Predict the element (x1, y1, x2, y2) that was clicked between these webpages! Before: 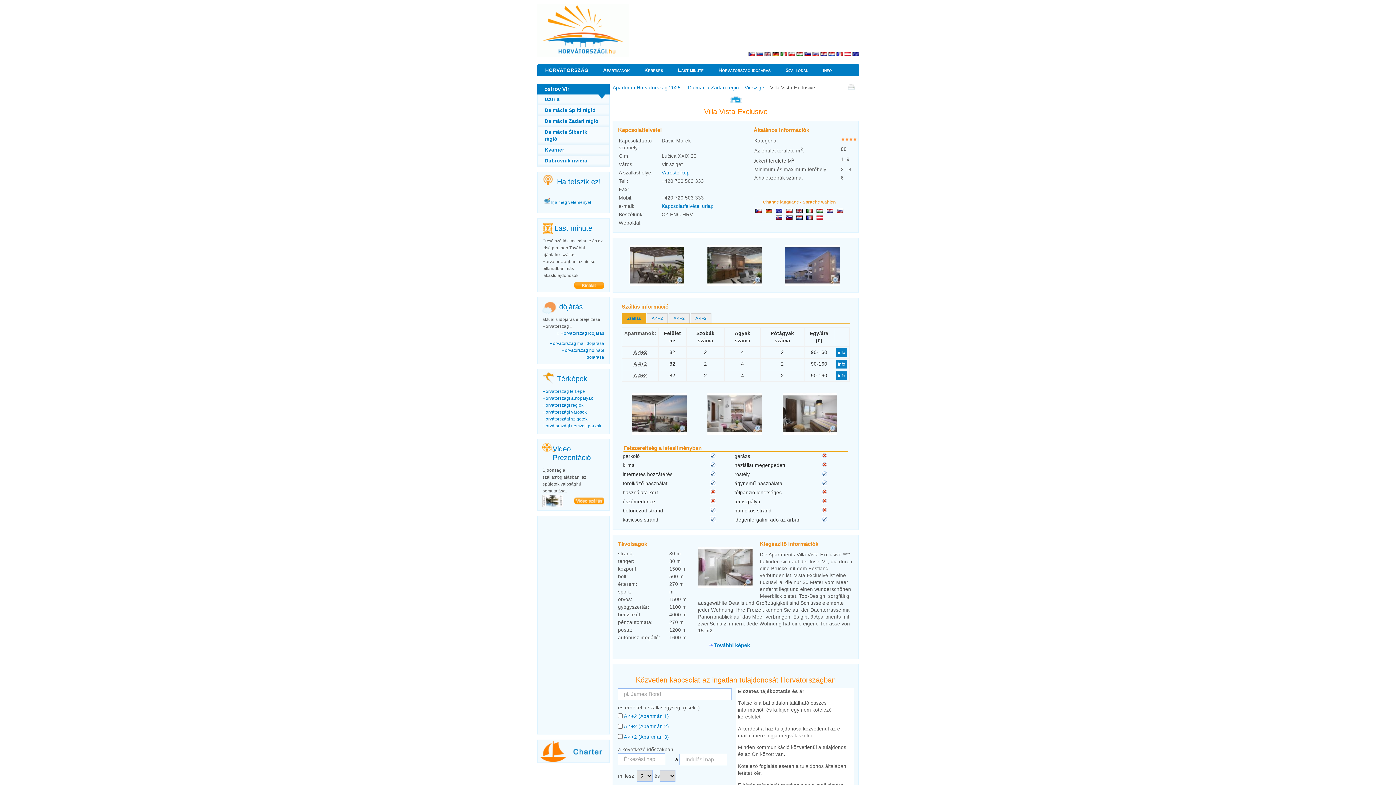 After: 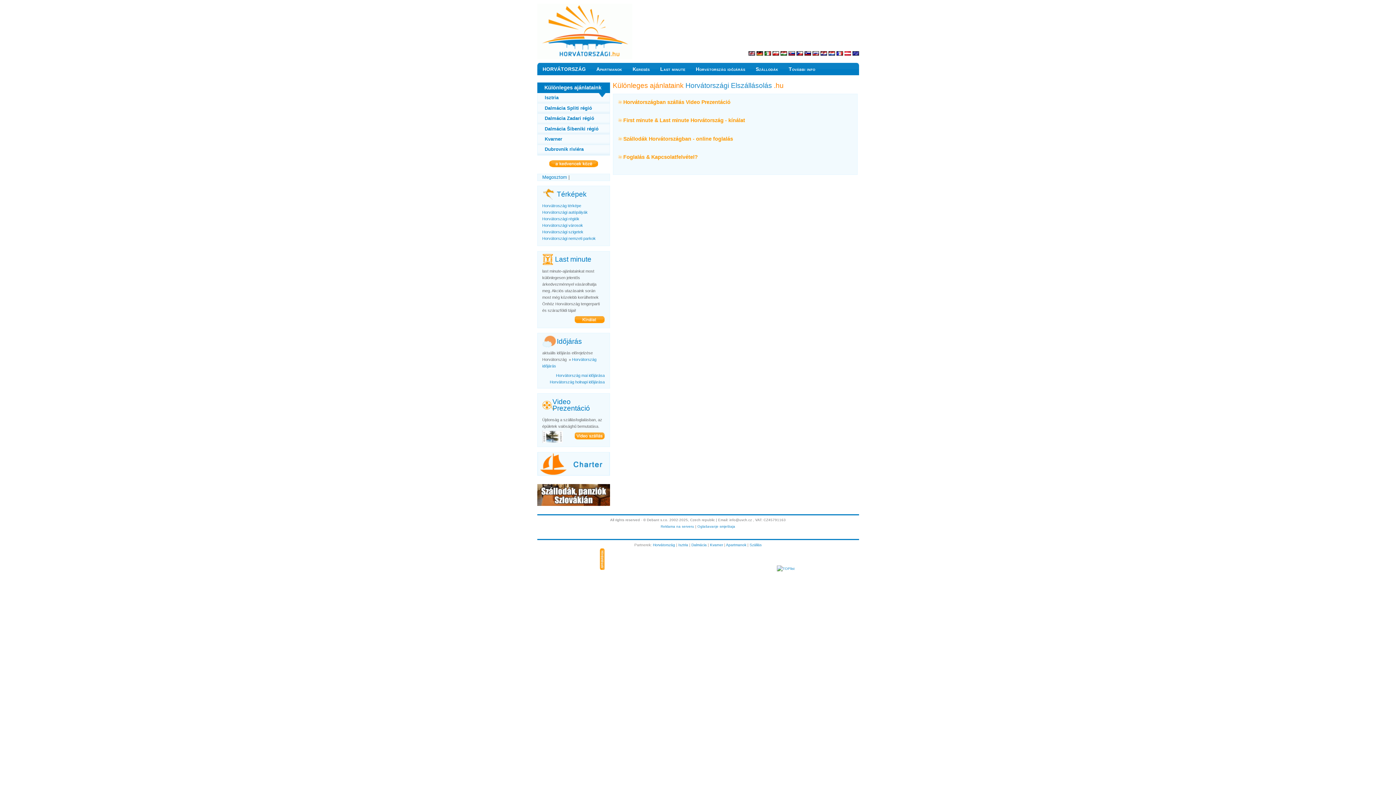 Action: label: info bbox: (818, 65, 834, 76)